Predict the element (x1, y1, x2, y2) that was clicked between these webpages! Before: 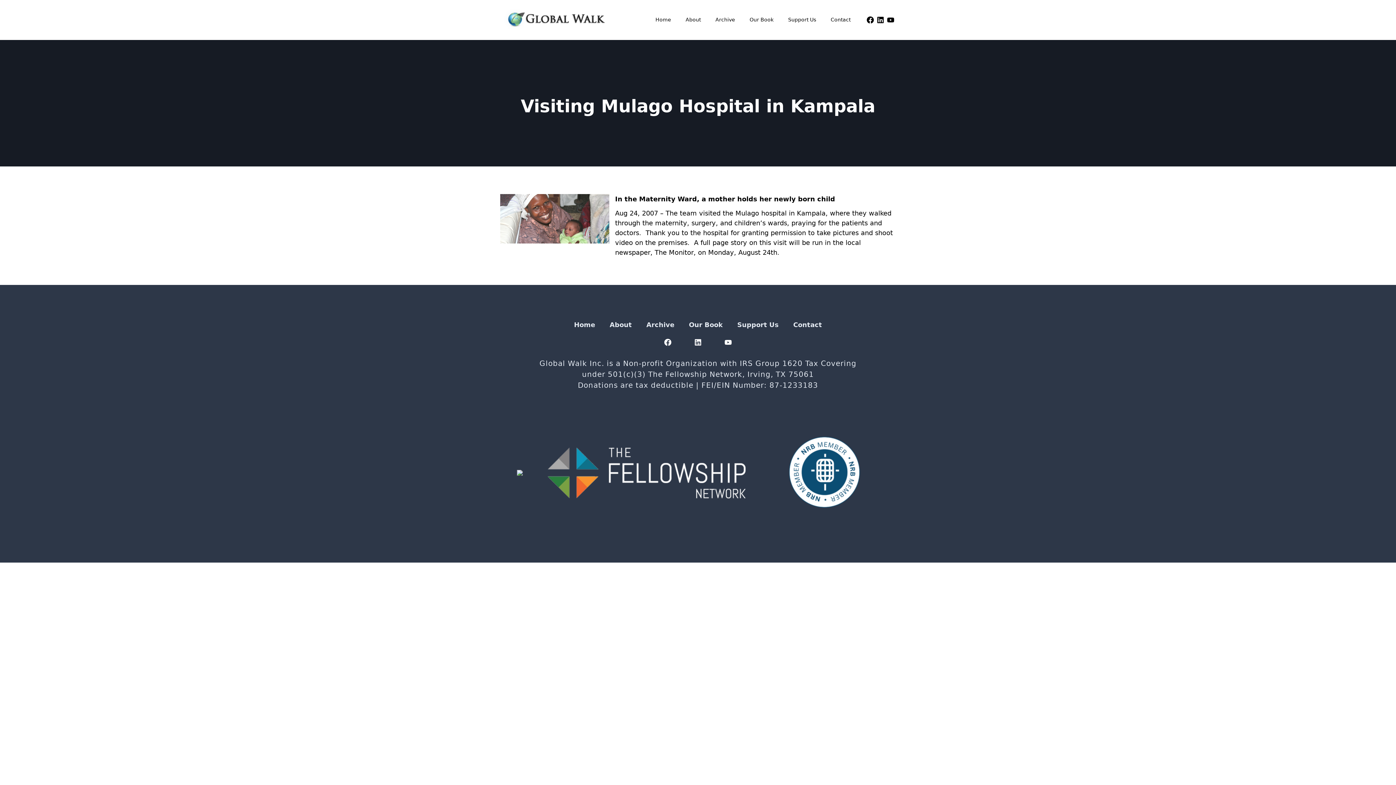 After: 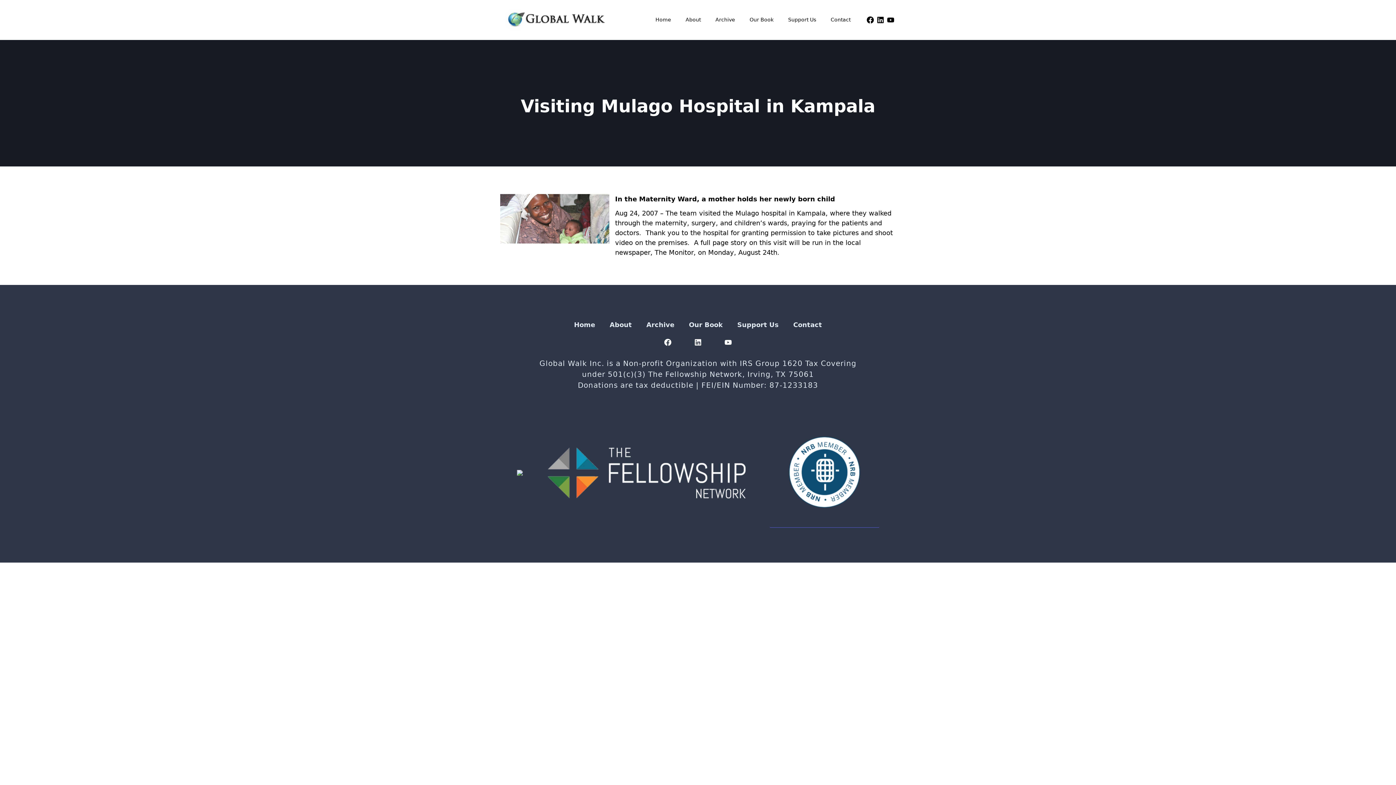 Action: bbox: (770, 418, 879, 528)